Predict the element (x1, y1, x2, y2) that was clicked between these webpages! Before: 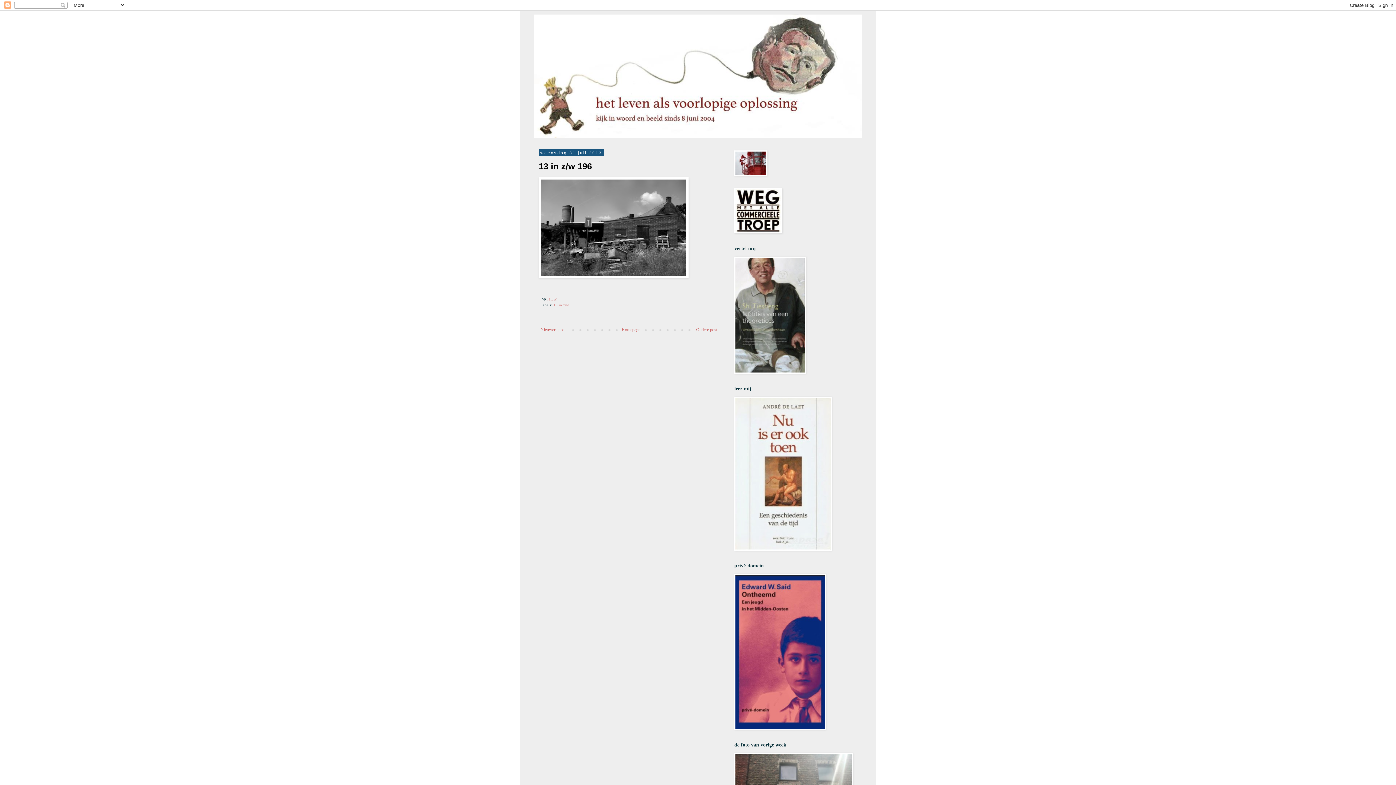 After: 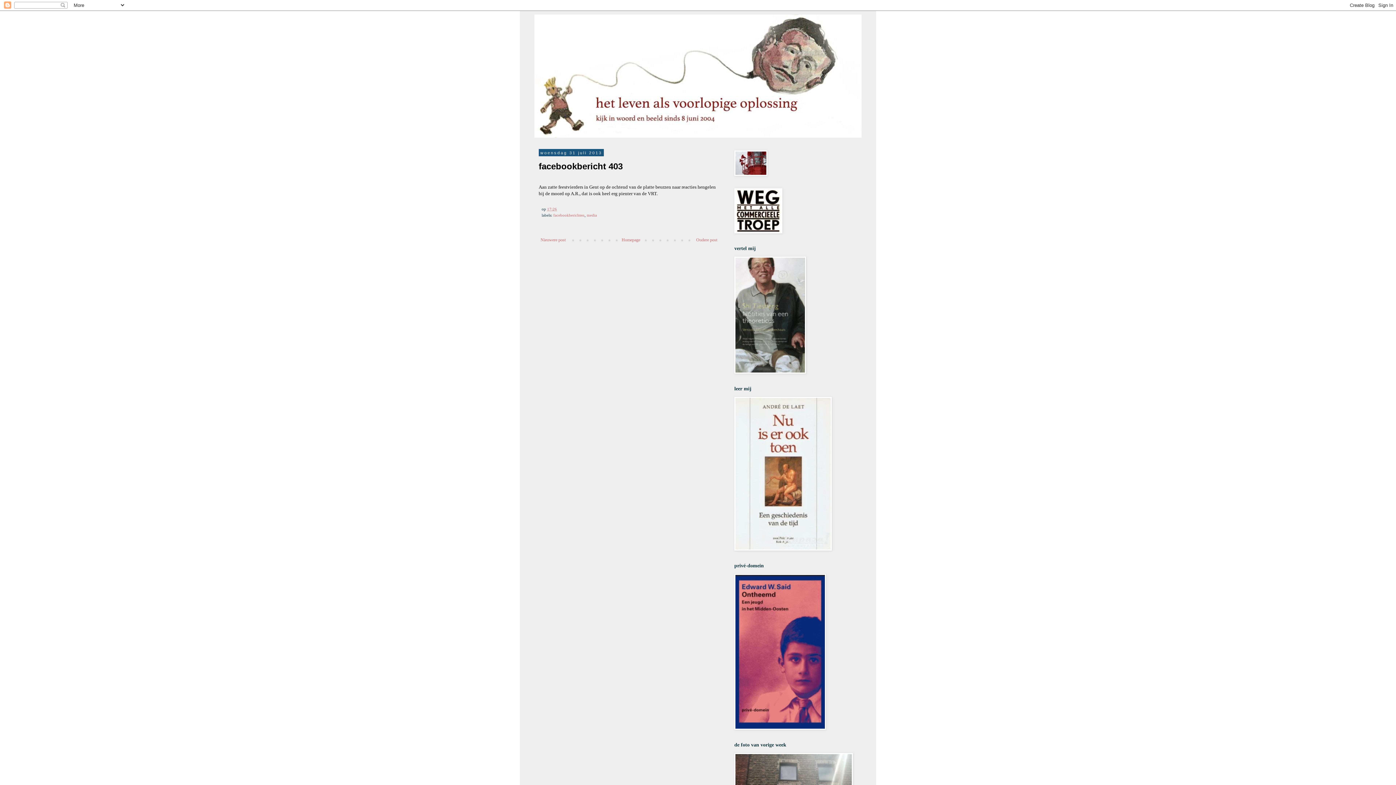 Action: bbox: (538, 325, 567, 334) label: Nieuwere post